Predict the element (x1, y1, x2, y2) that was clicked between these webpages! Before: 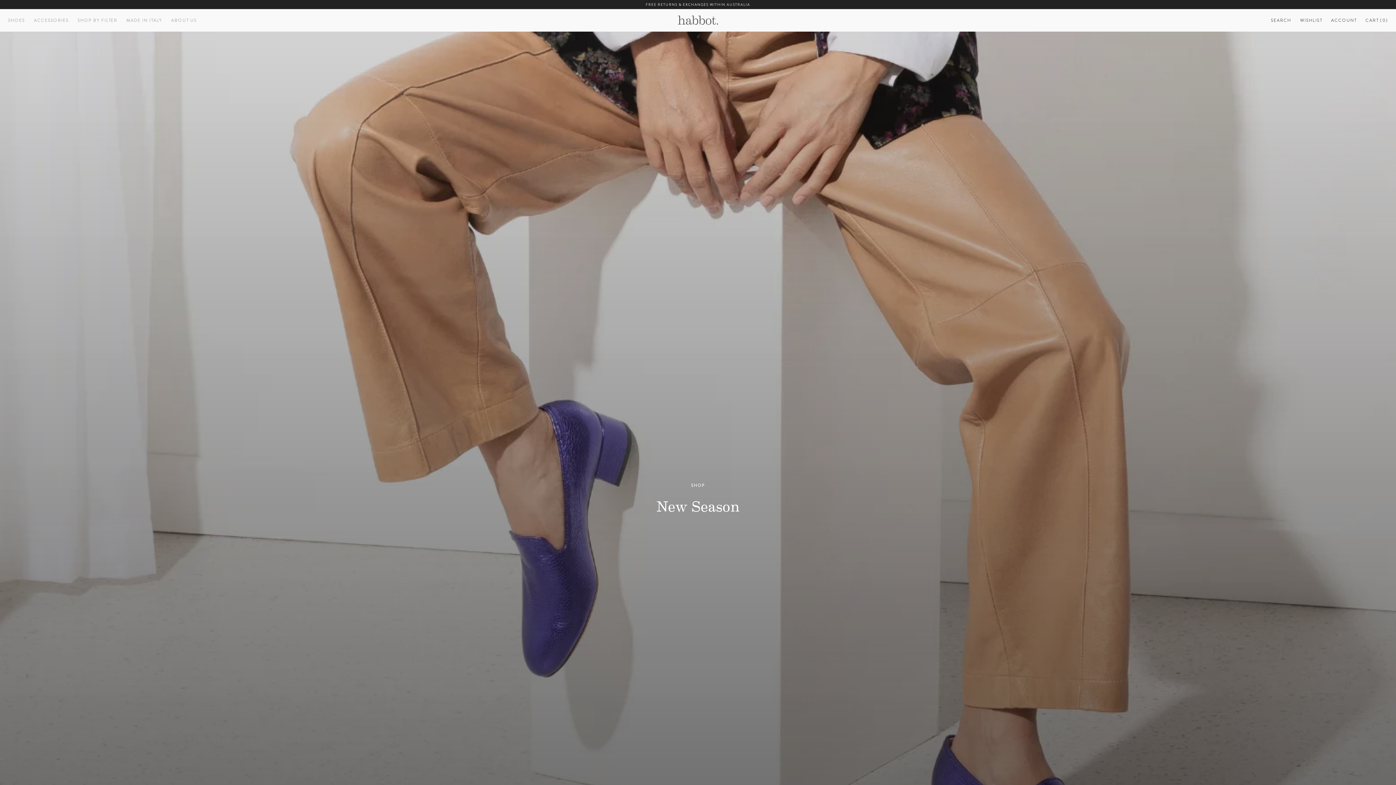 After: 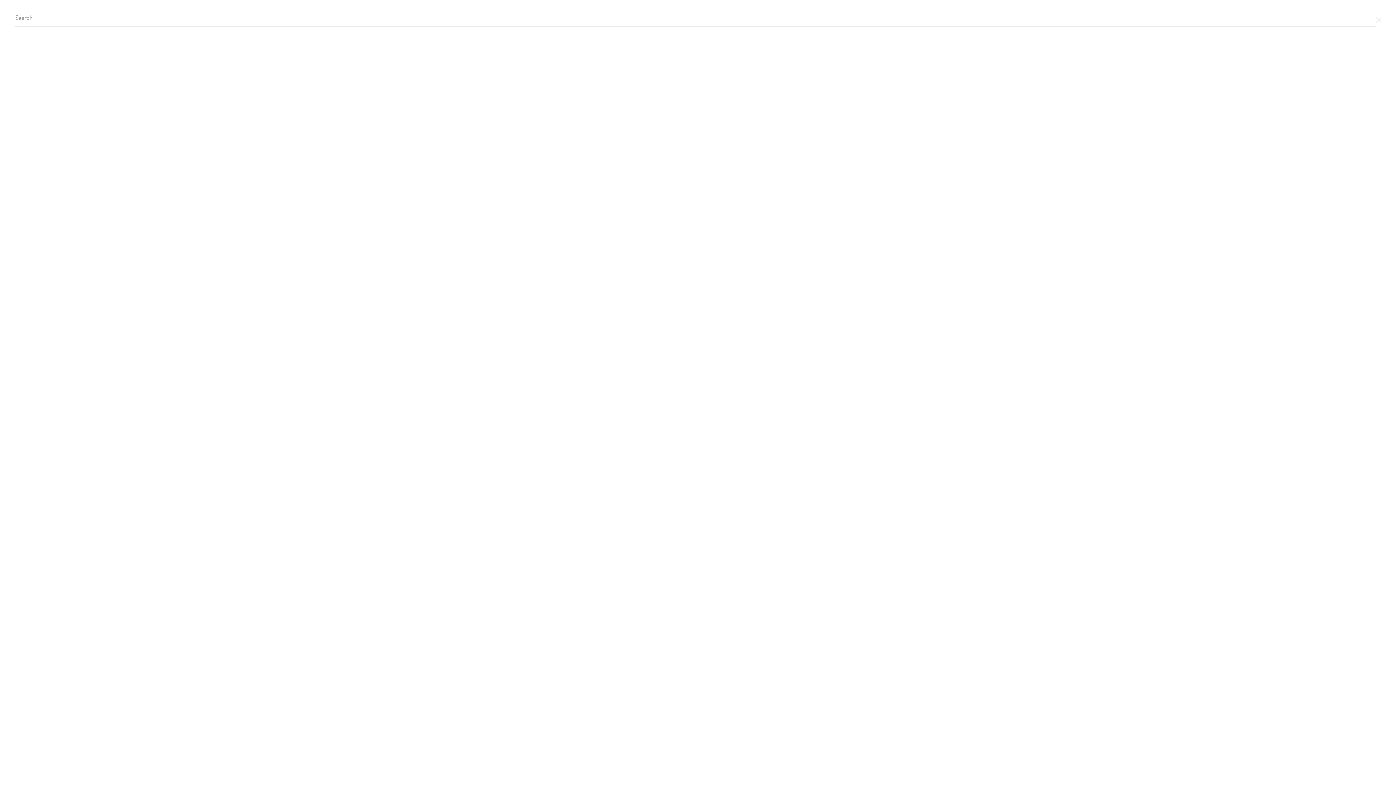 Action: label: SEARCH bbox: (1271, 17, 1291, 23)